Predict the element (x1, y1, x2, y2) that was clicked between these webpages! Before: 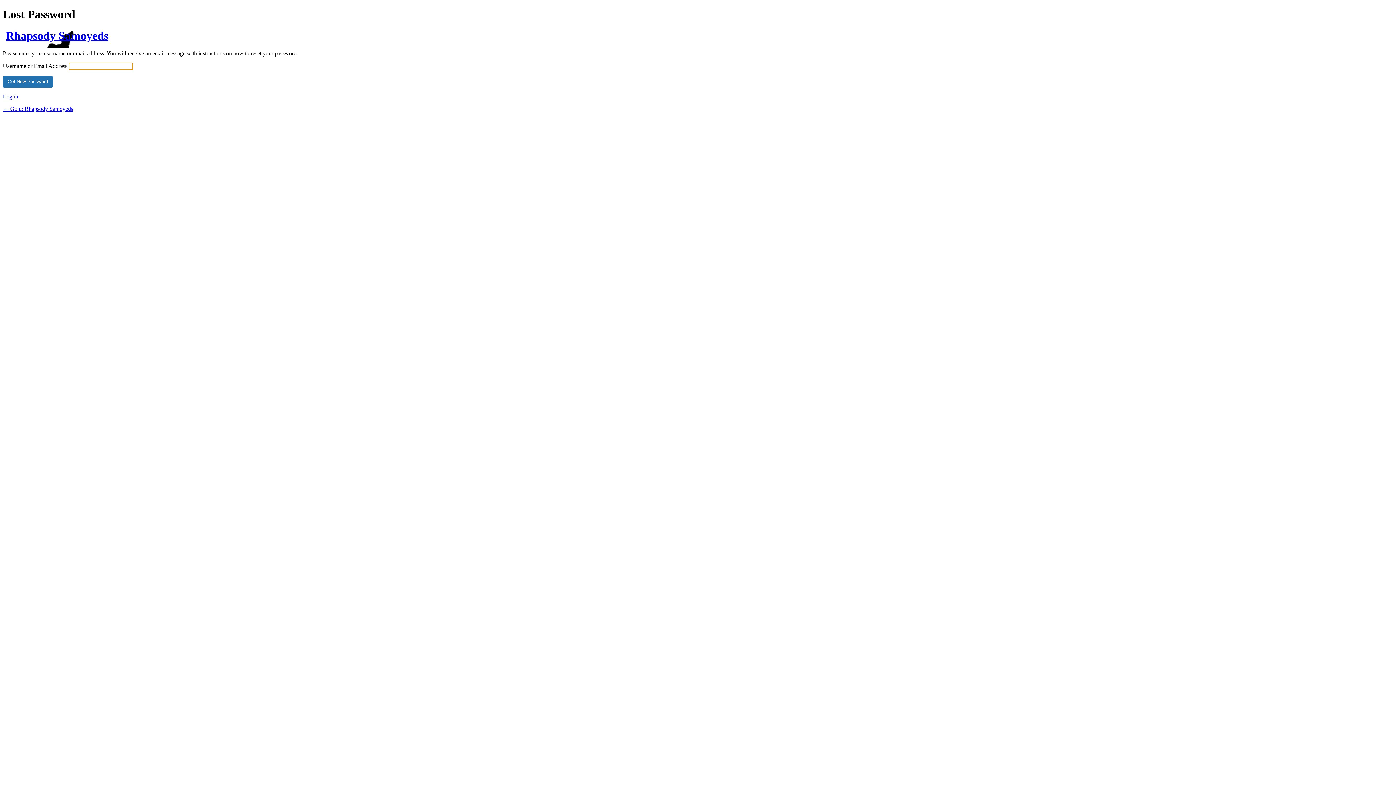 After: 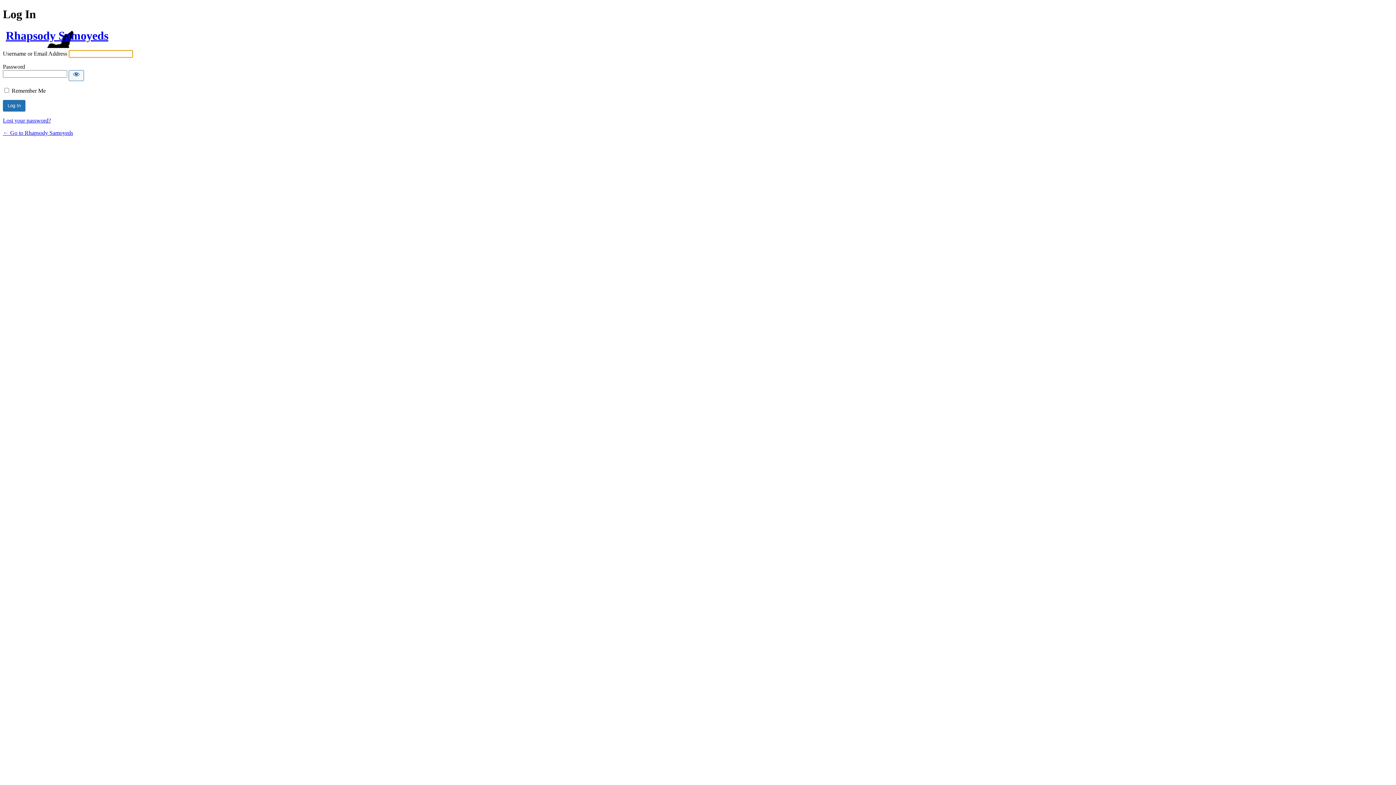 Action: label: Log in bbox: (2, 93, 18, 99)